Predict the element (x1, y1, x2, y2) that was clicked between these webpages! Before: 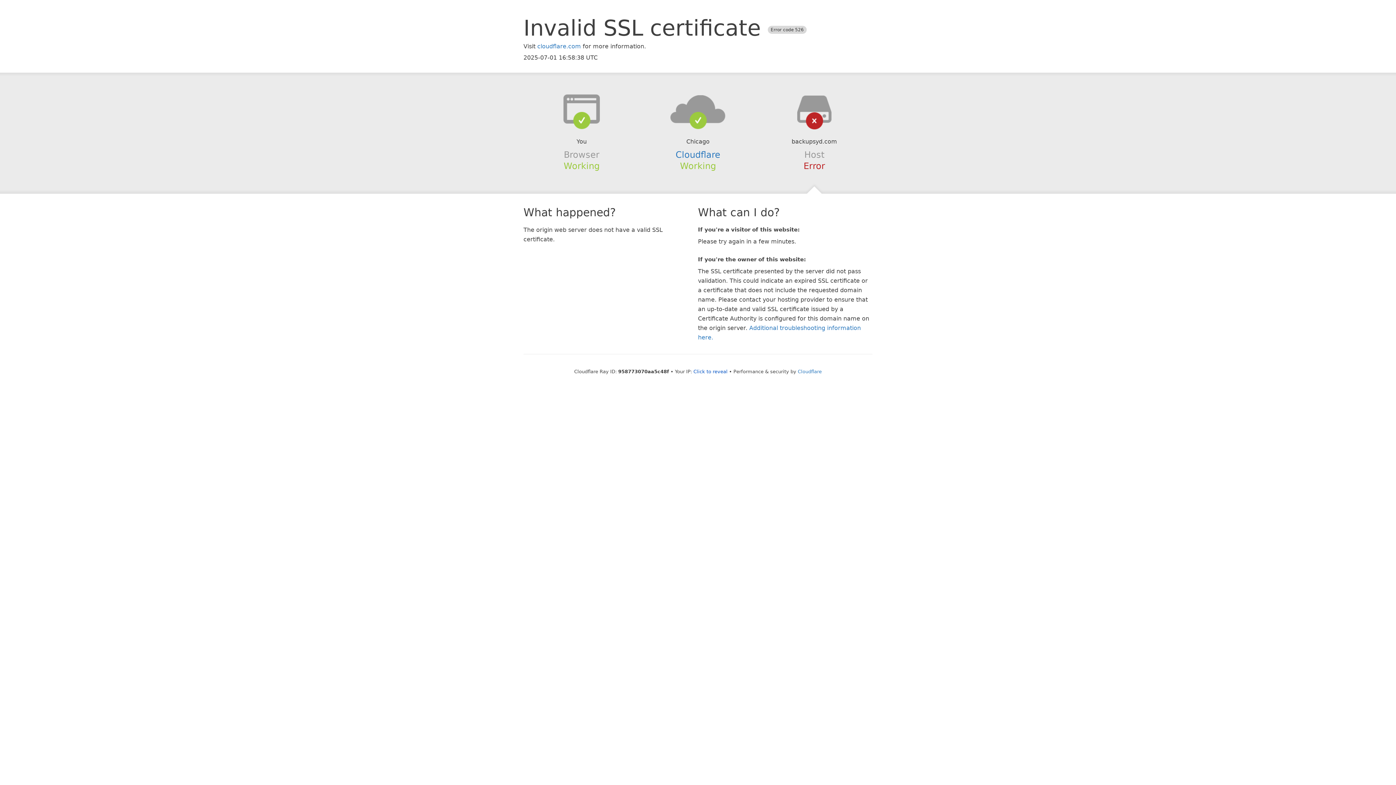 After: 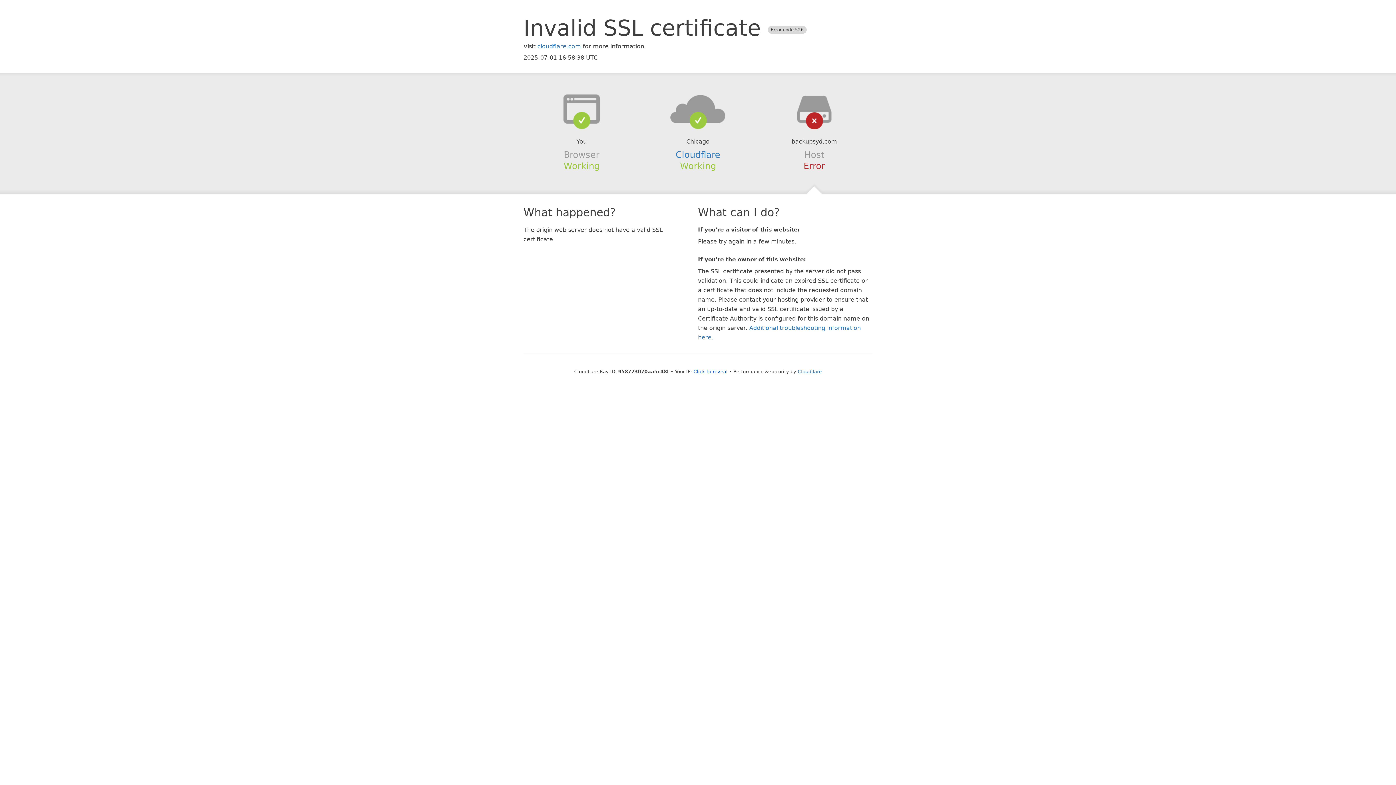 Action: bbox: (639, 94, 756, 123)